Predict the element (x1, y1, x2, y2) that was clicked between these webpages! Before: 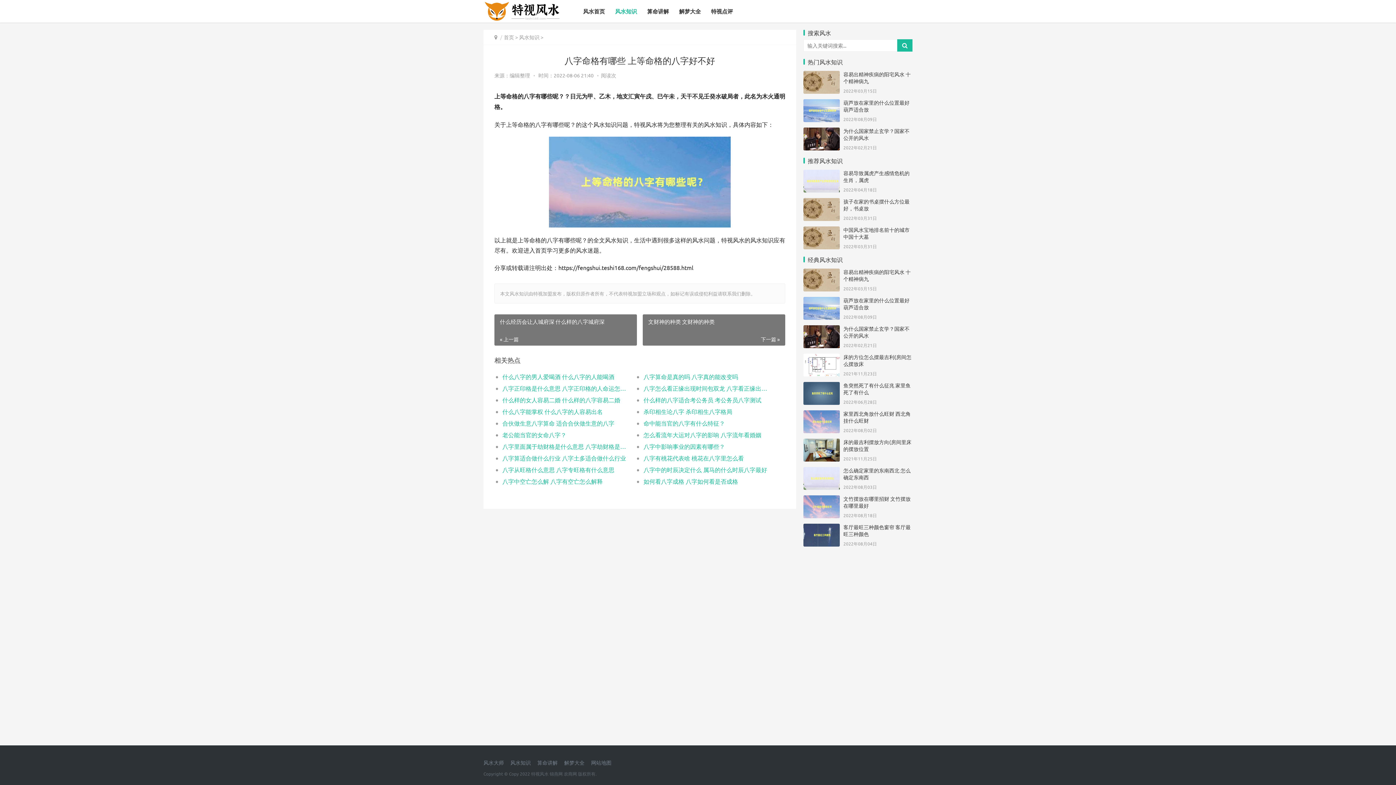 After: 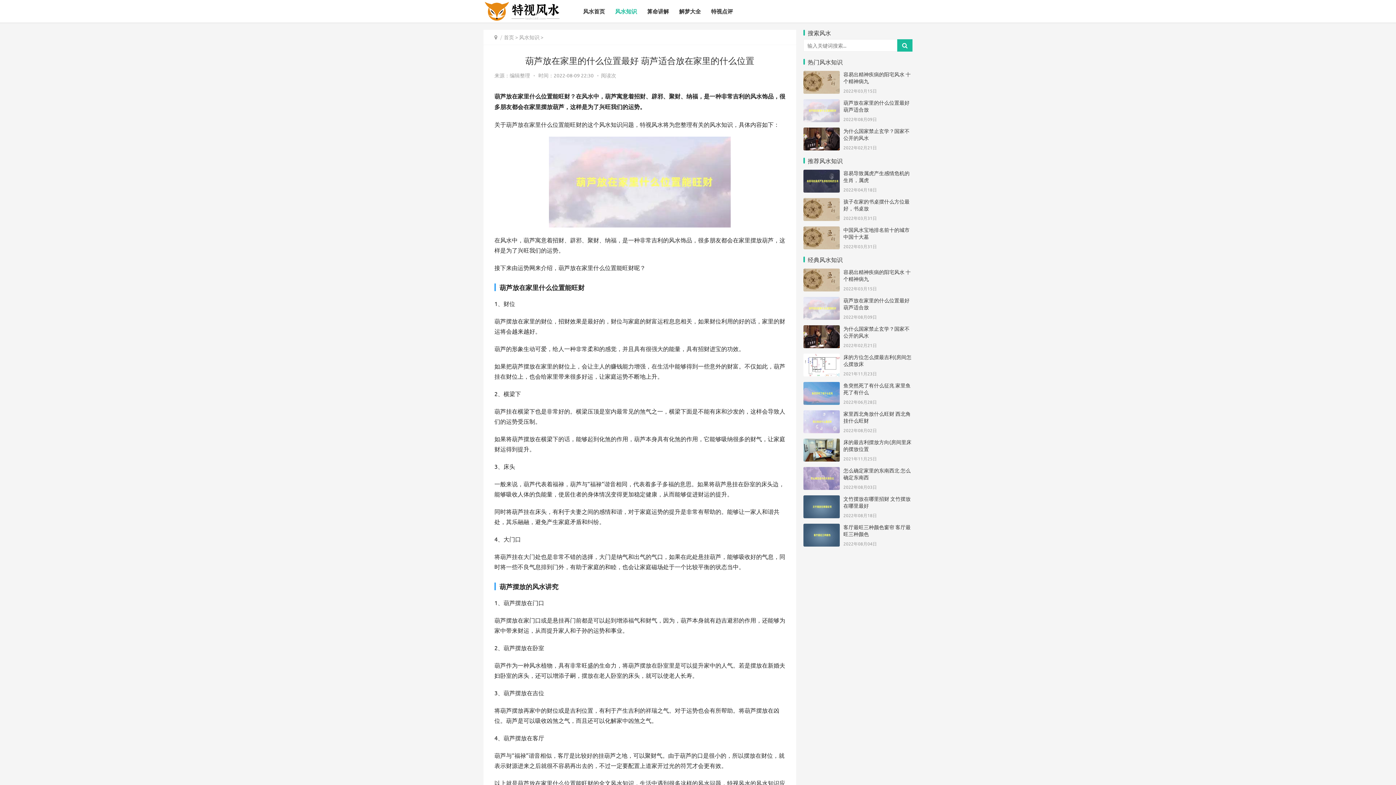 Action: bbox: (803, 298, 840, 304)